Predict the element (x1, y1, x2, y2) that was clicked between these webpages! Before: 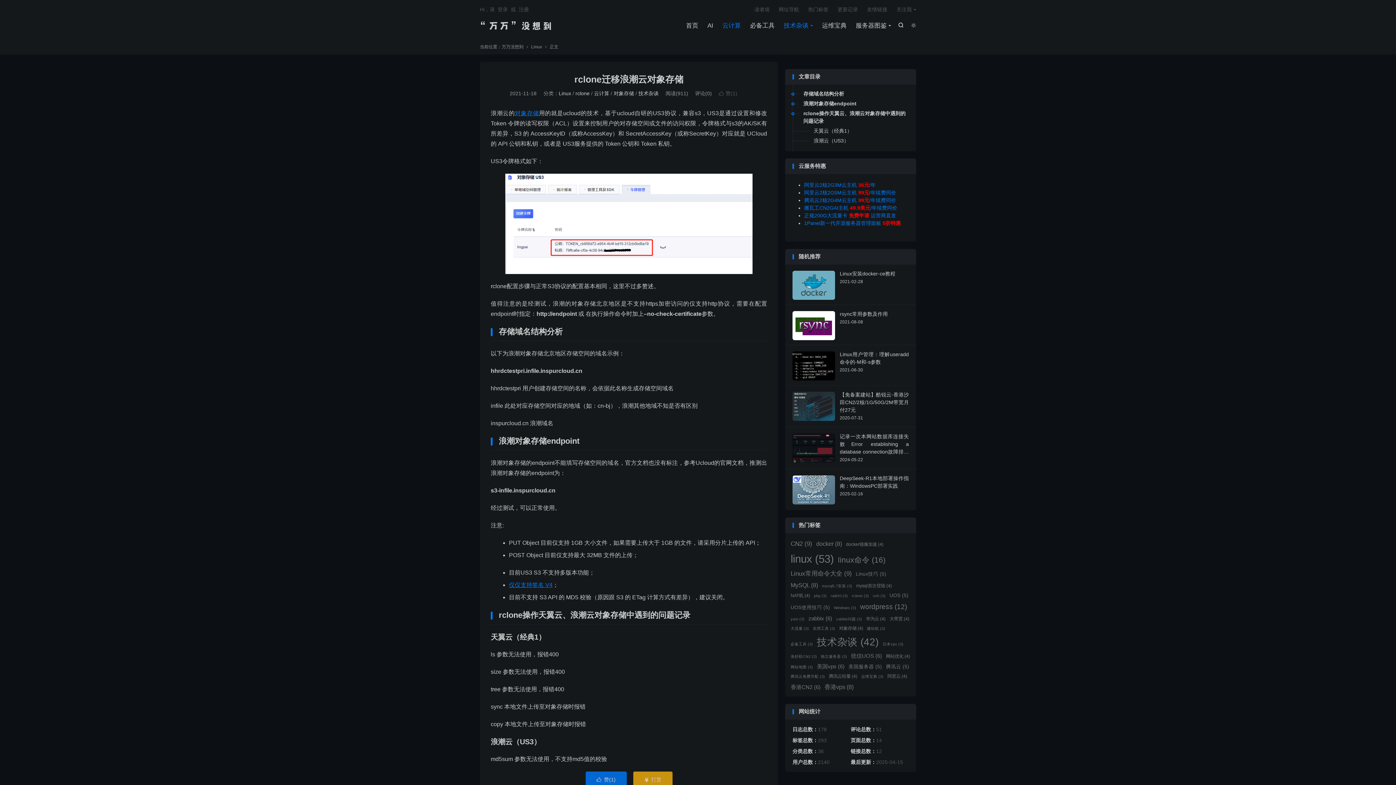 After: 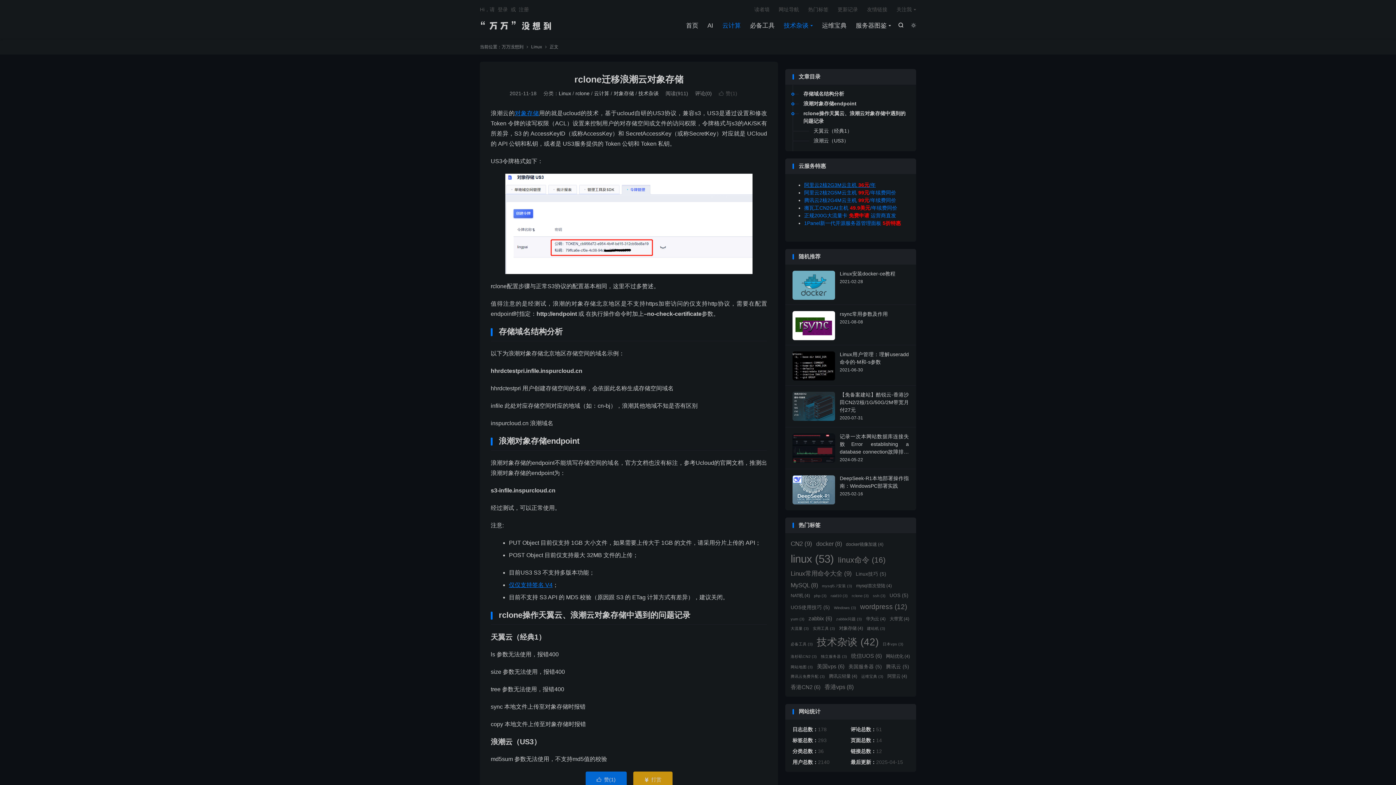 Action: bbox: (804, 182, 876, 188) label: 阿里云2核2G3M云主机 36元/年